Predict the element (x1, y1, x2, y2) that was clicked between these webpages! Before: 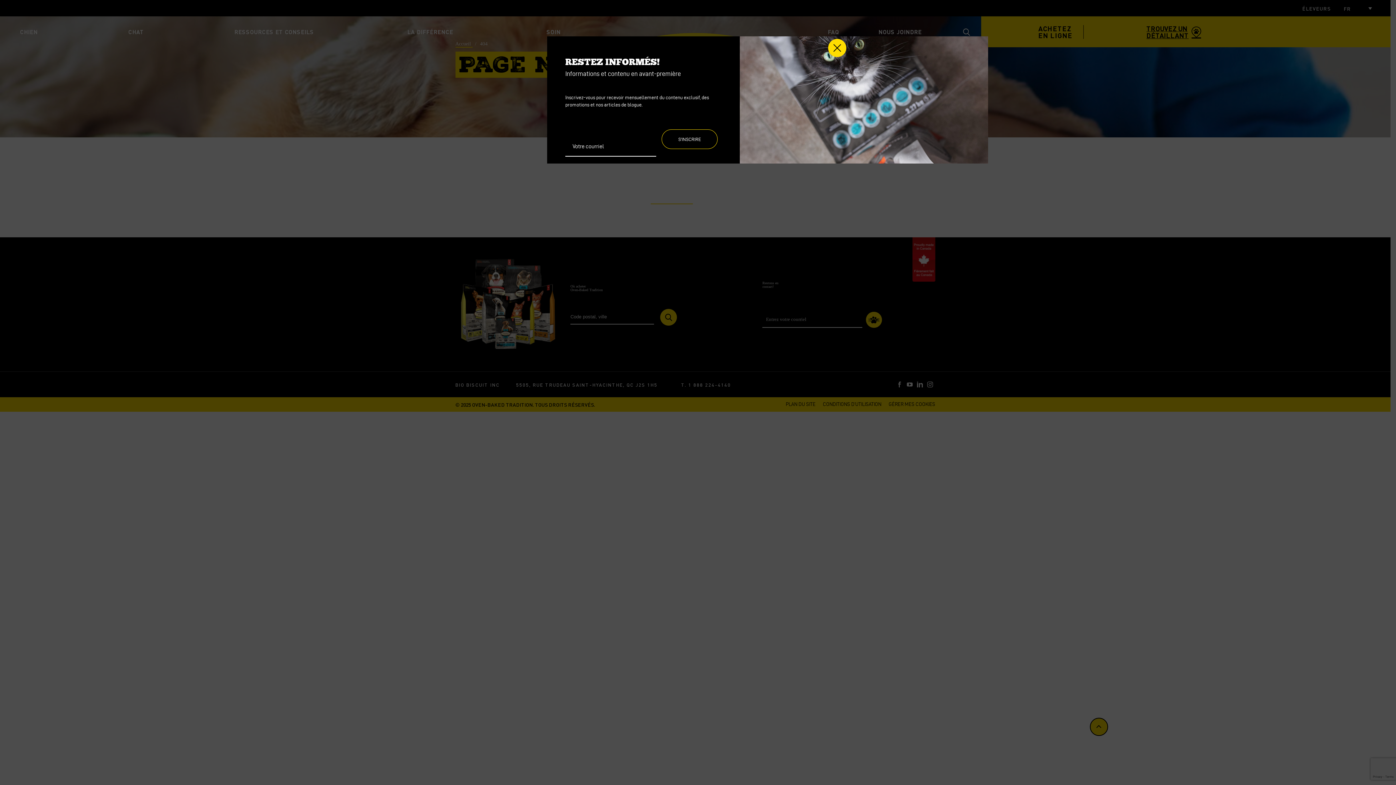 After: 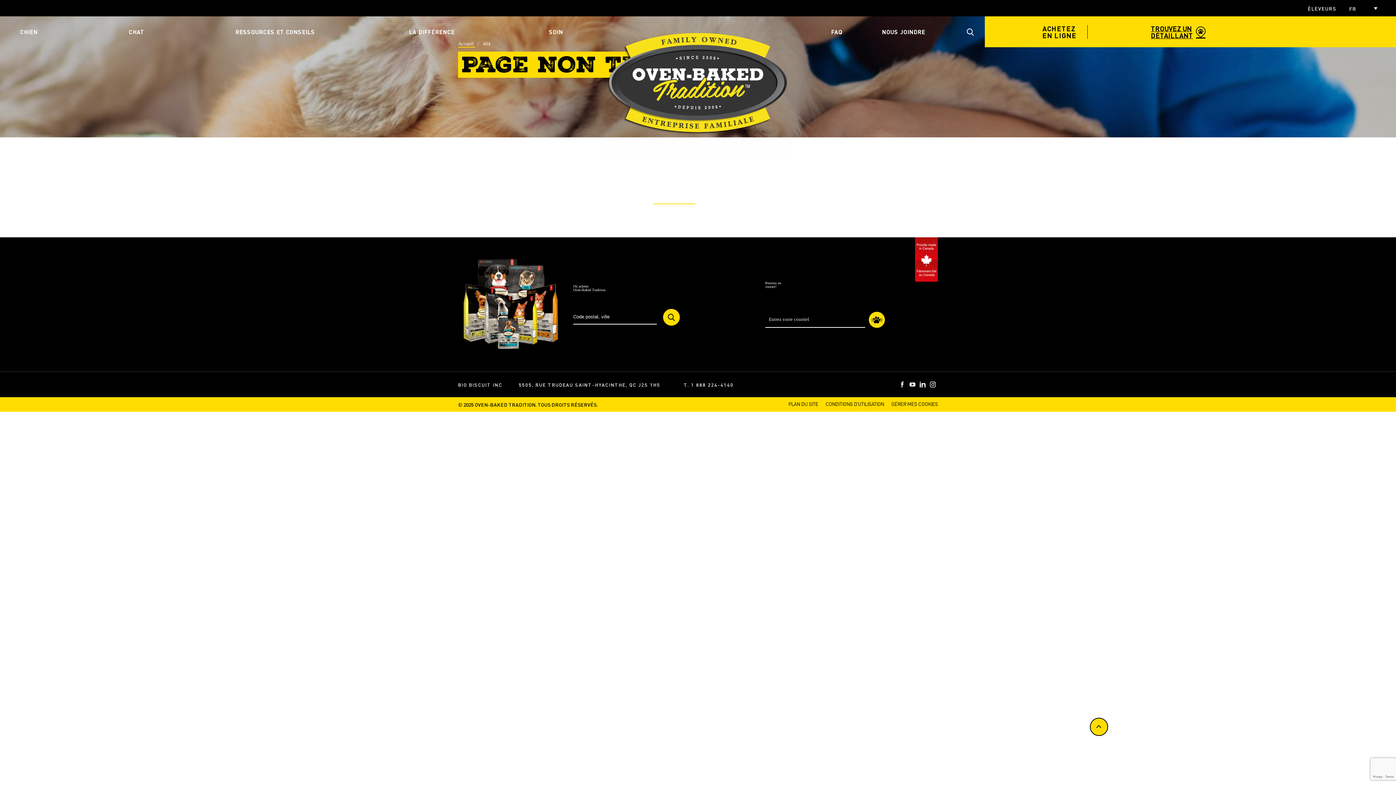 Action: label: Fermer bbox: (828, 38, 846, 57)